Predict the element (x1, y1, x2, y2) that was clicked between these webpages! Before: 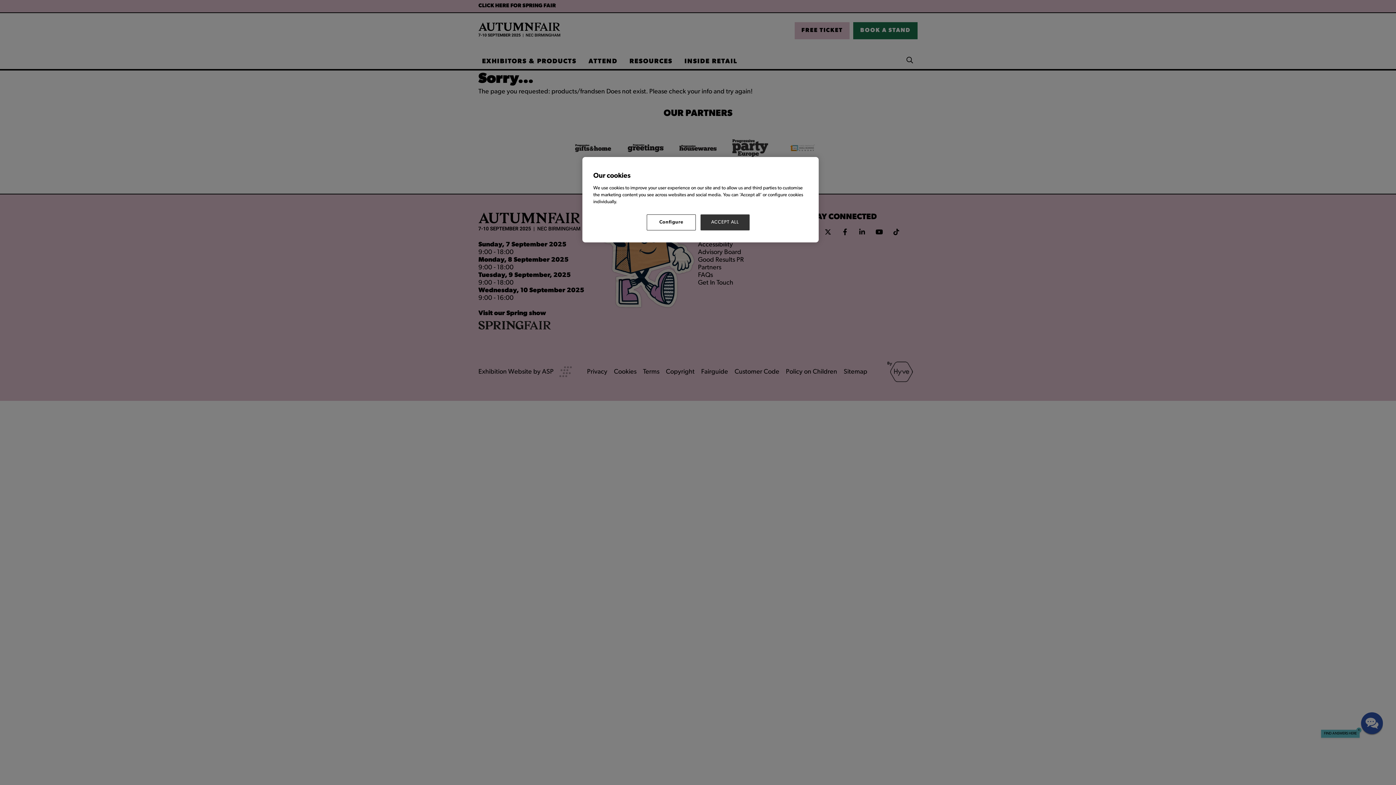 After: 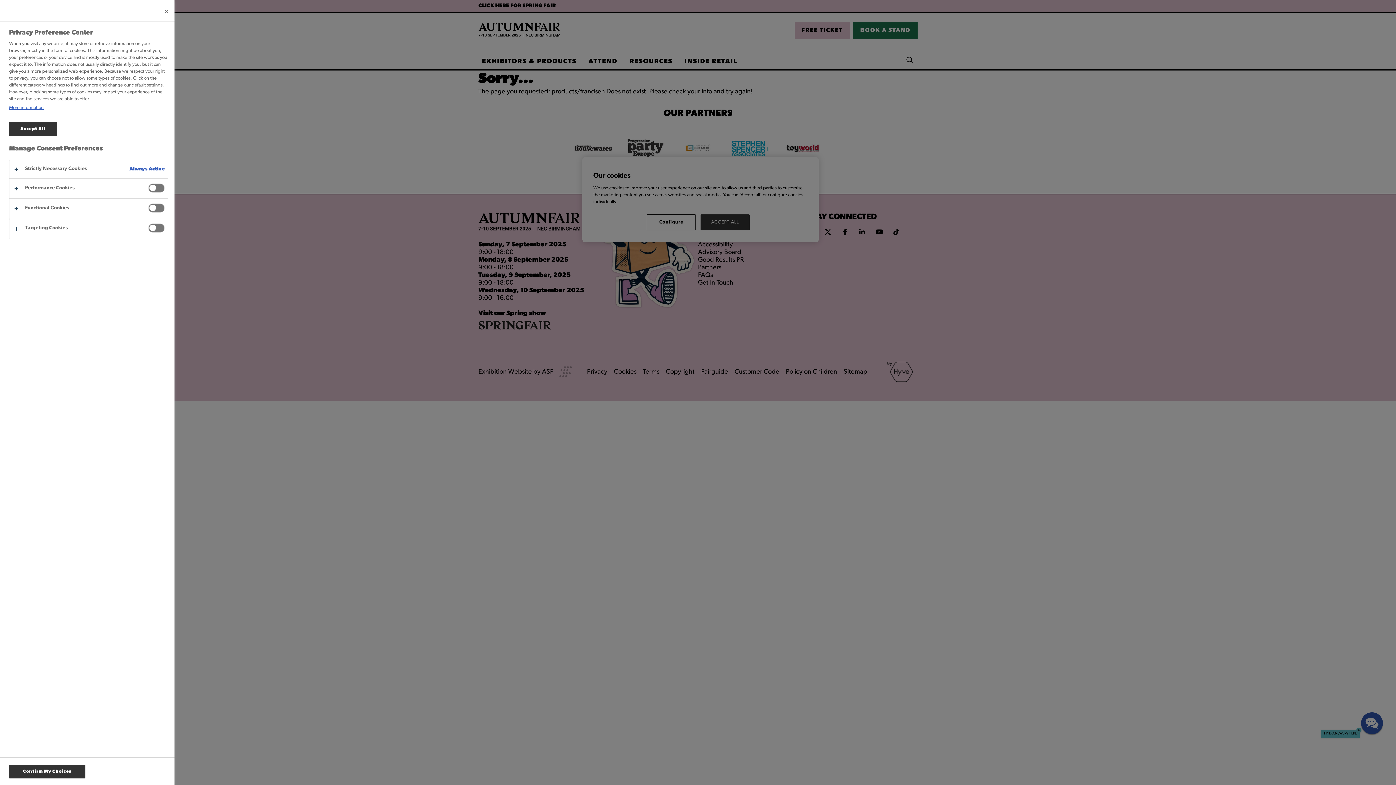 Action: bbox: (646, 214, 696, 230) label: Configure